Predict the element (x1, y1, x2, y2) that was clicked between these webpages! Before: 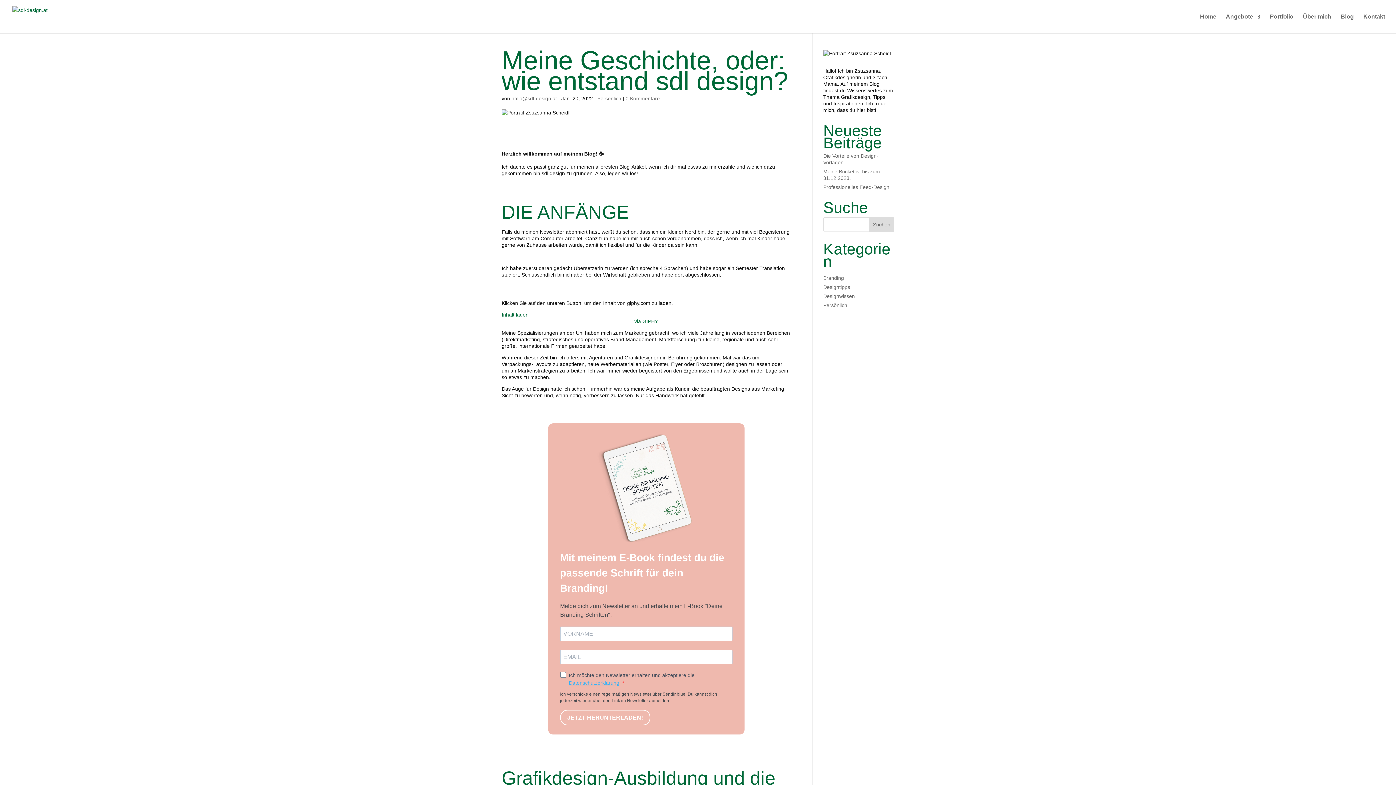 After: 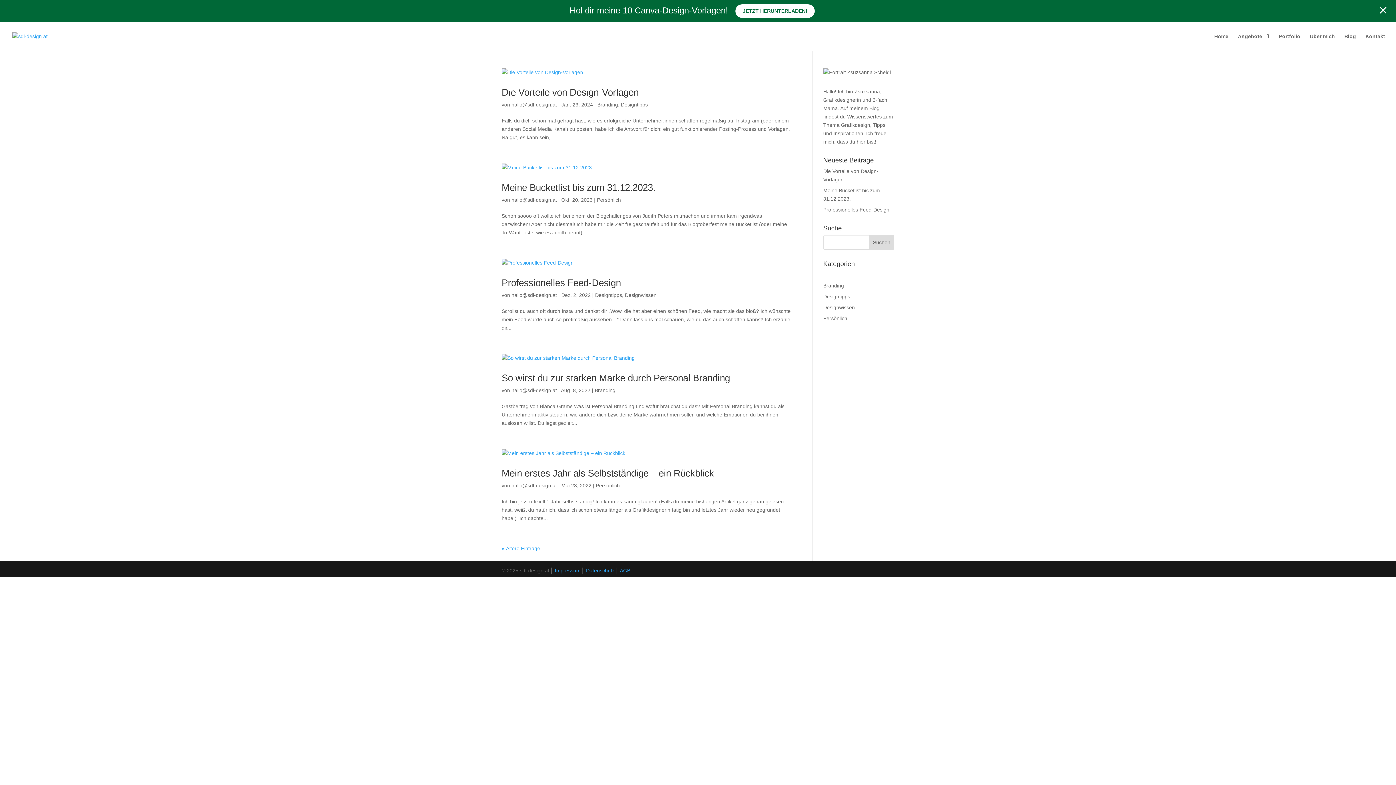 Action: label: hallo@sdl-design.at bbox: (511, 95, 557, 101)